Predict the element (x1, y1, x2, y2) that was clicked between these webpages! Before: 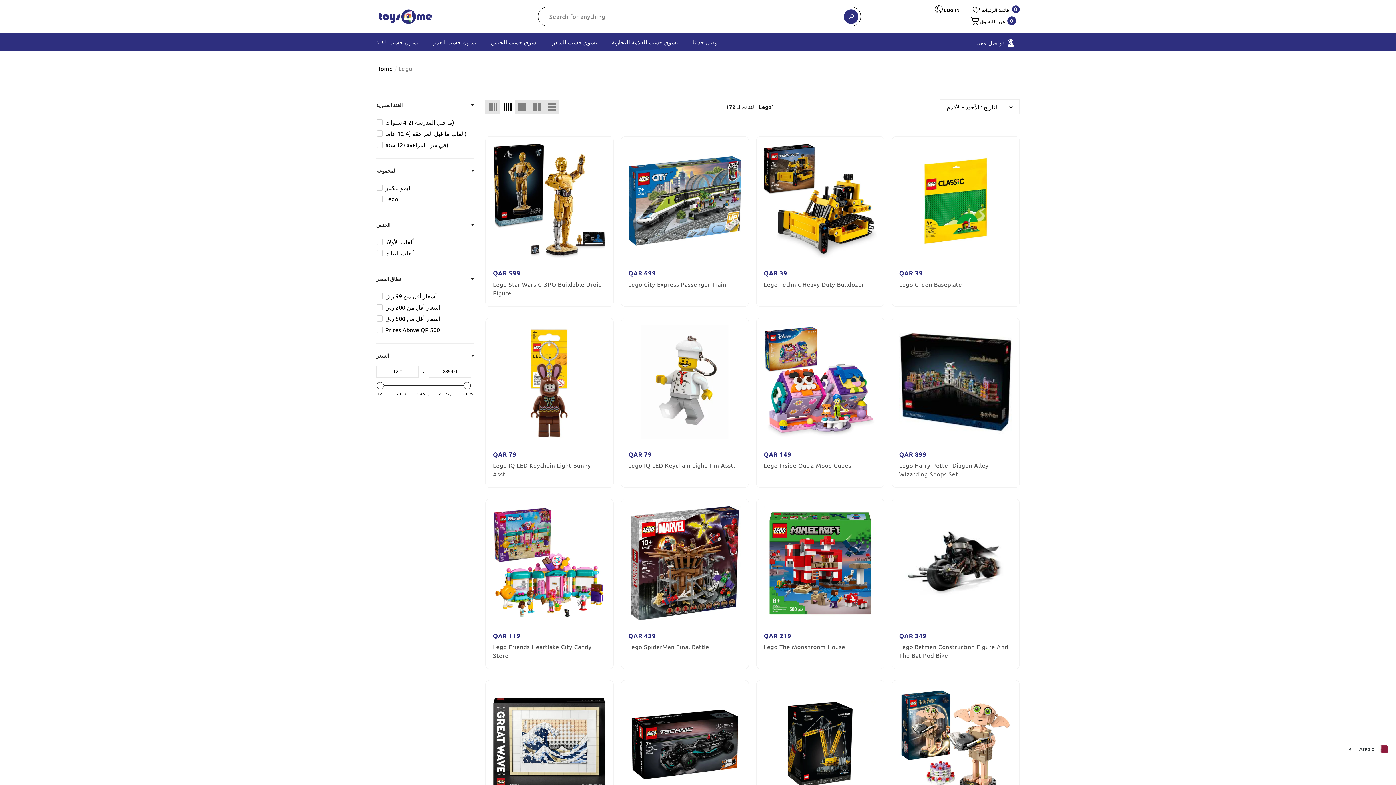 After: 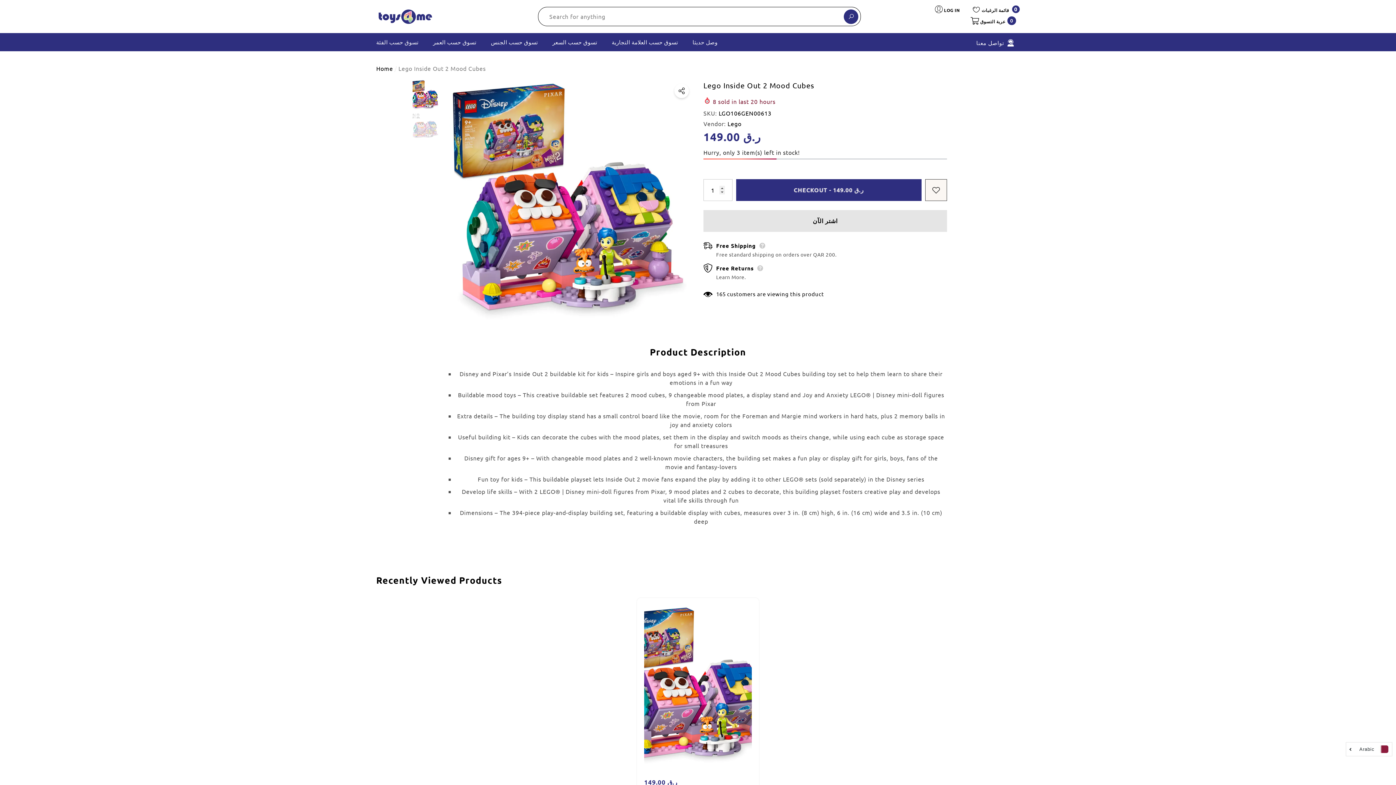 Action: bbox: (764, 325, 876, 439)